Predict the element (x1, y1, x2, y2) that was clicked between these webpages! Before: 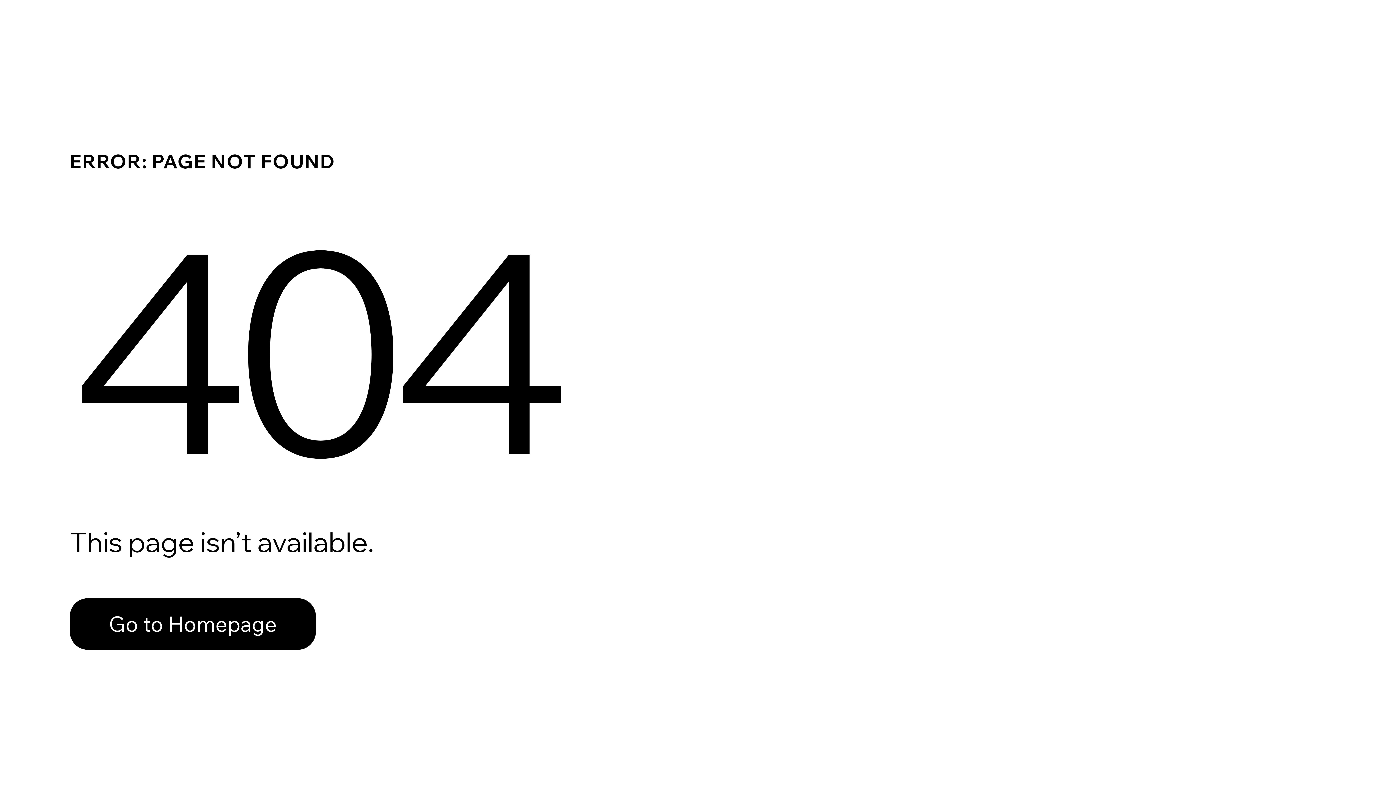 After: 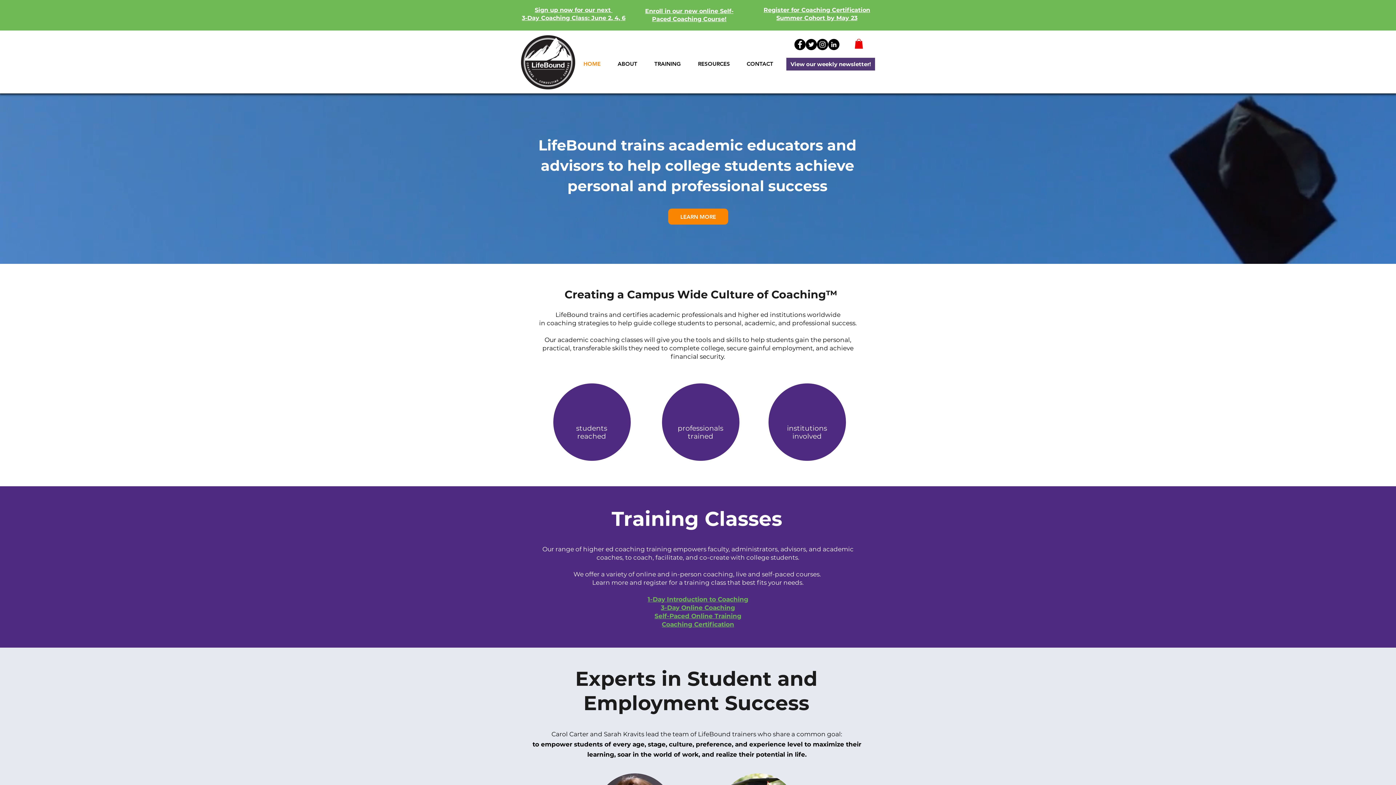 Action: label: Go to Homepage bbox: (69, 582, 768, 659)